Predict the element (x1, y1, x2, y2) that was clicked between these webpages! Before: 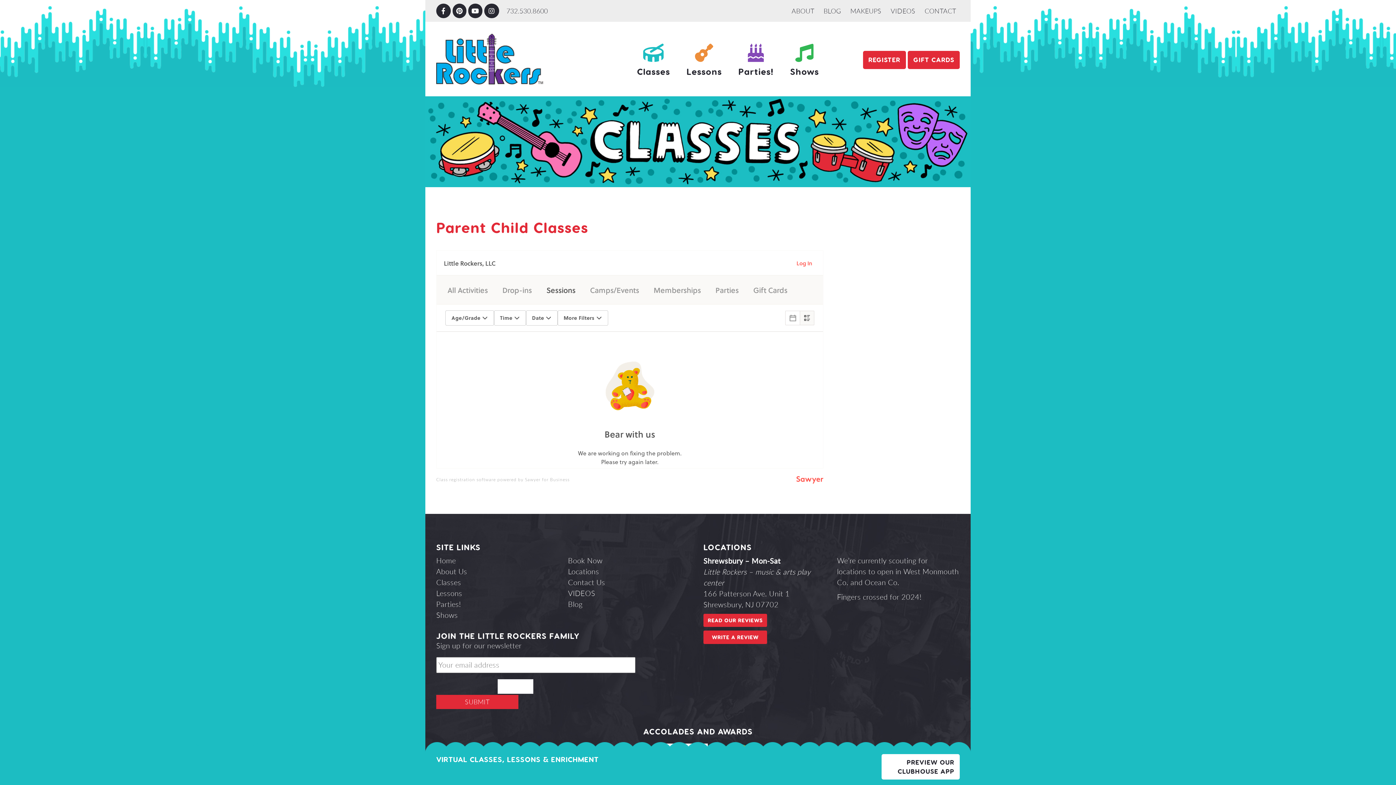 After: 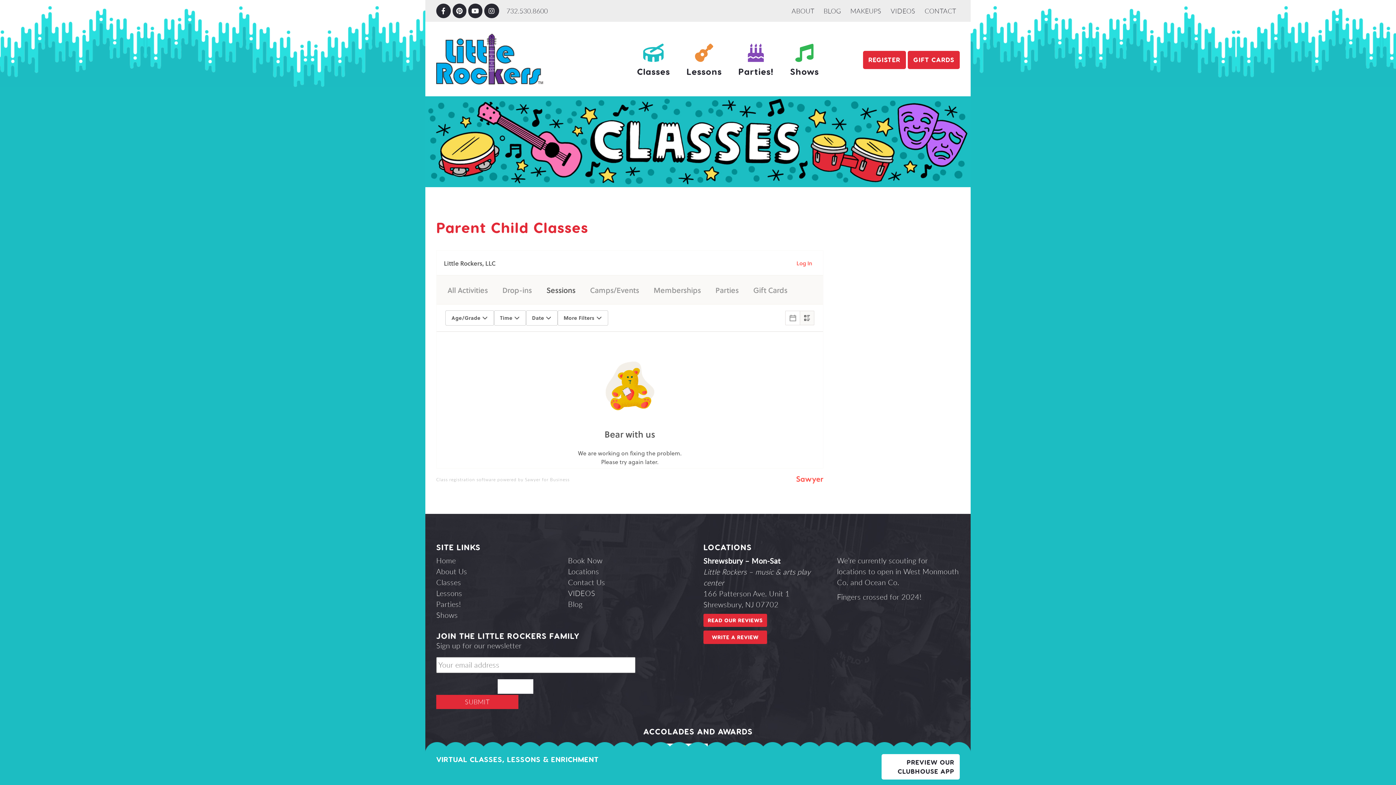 Action: bbox: (630, 470, 823, 488)